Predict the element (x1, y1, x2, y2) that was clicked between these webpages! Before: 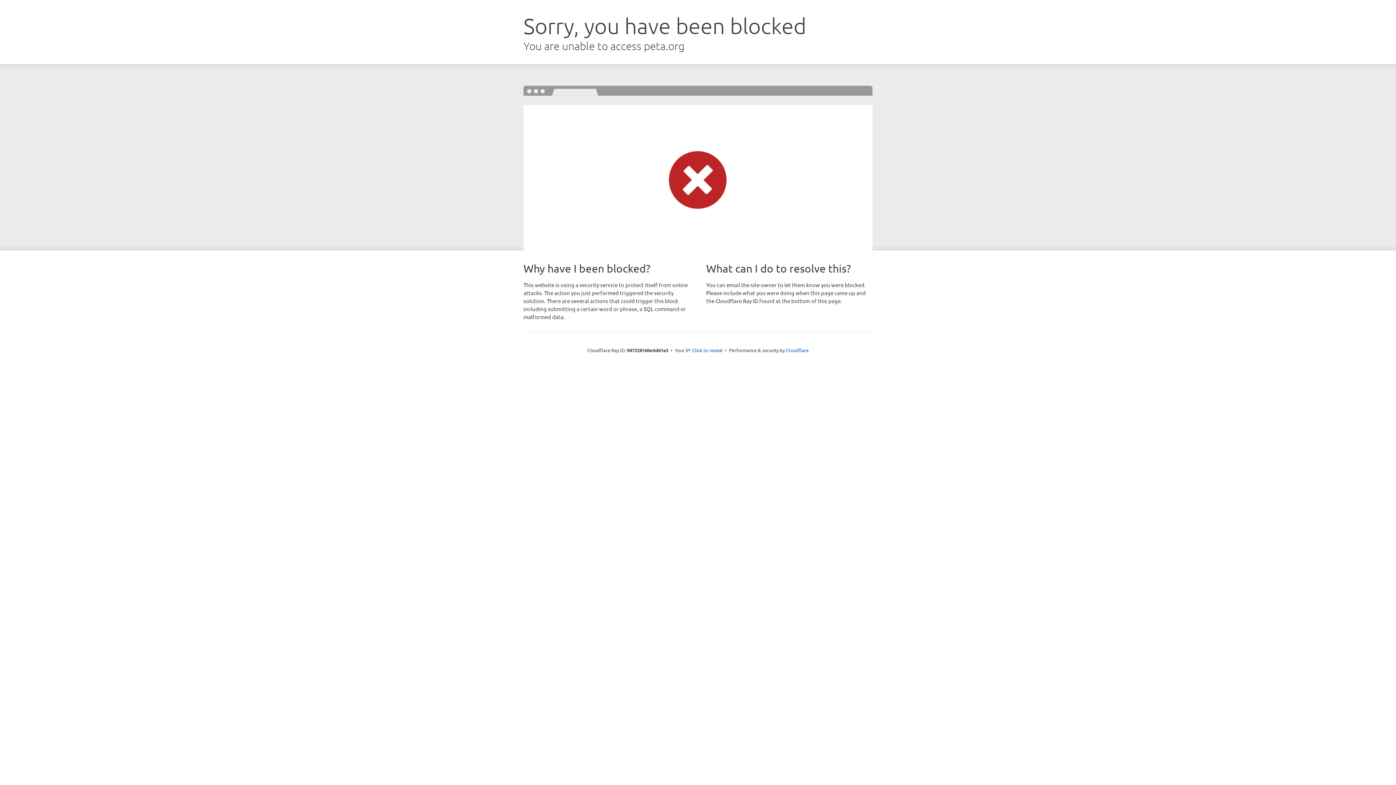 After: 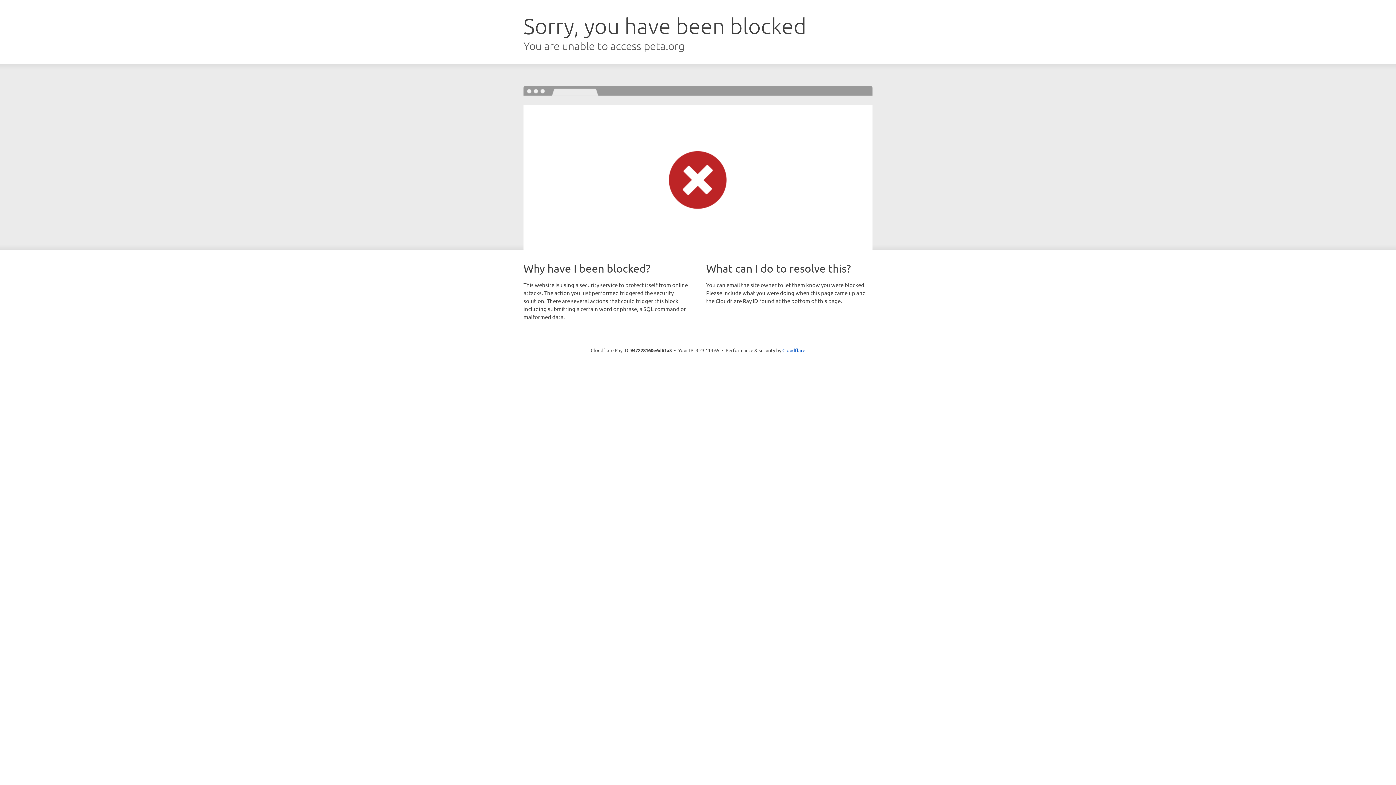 Action: bbox: (692, 346, 722, 353) label: Click to reveal